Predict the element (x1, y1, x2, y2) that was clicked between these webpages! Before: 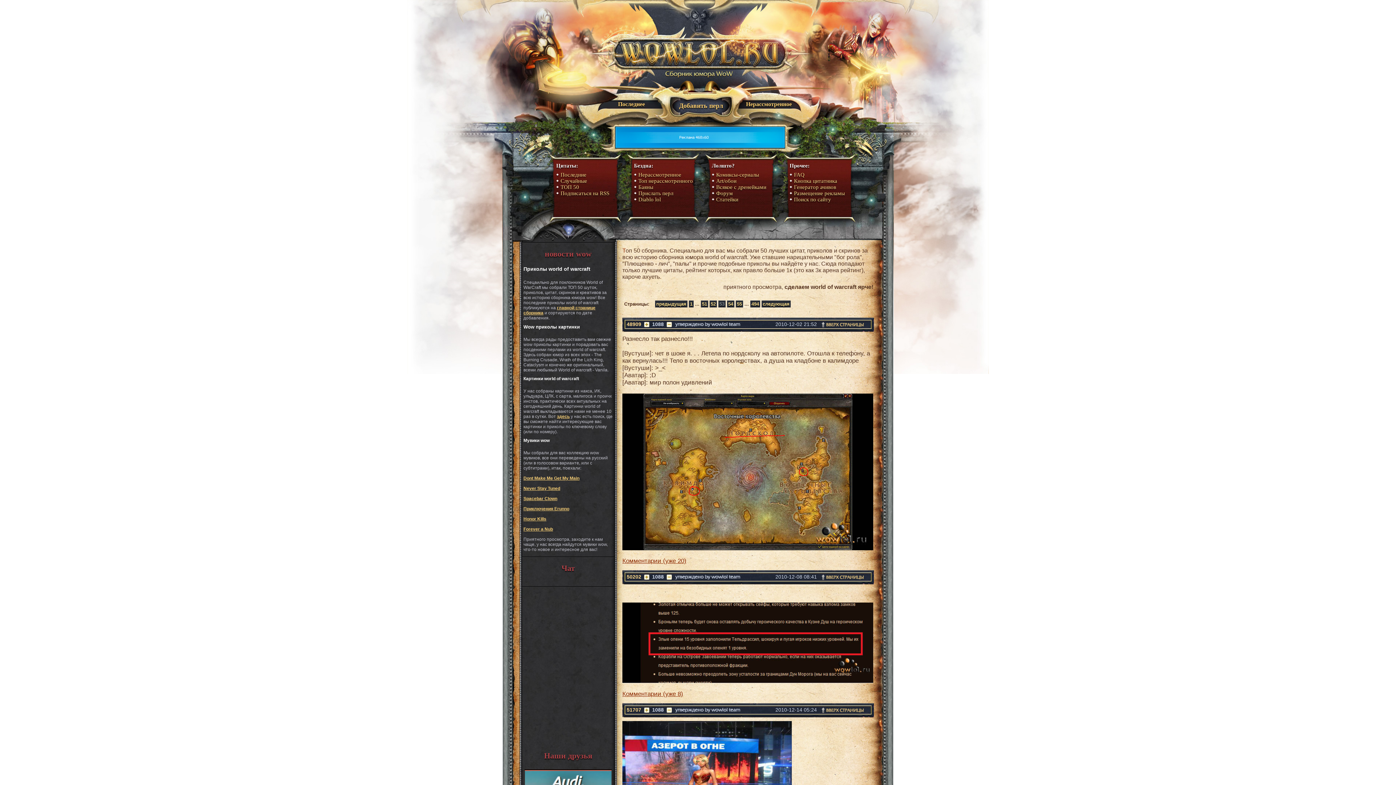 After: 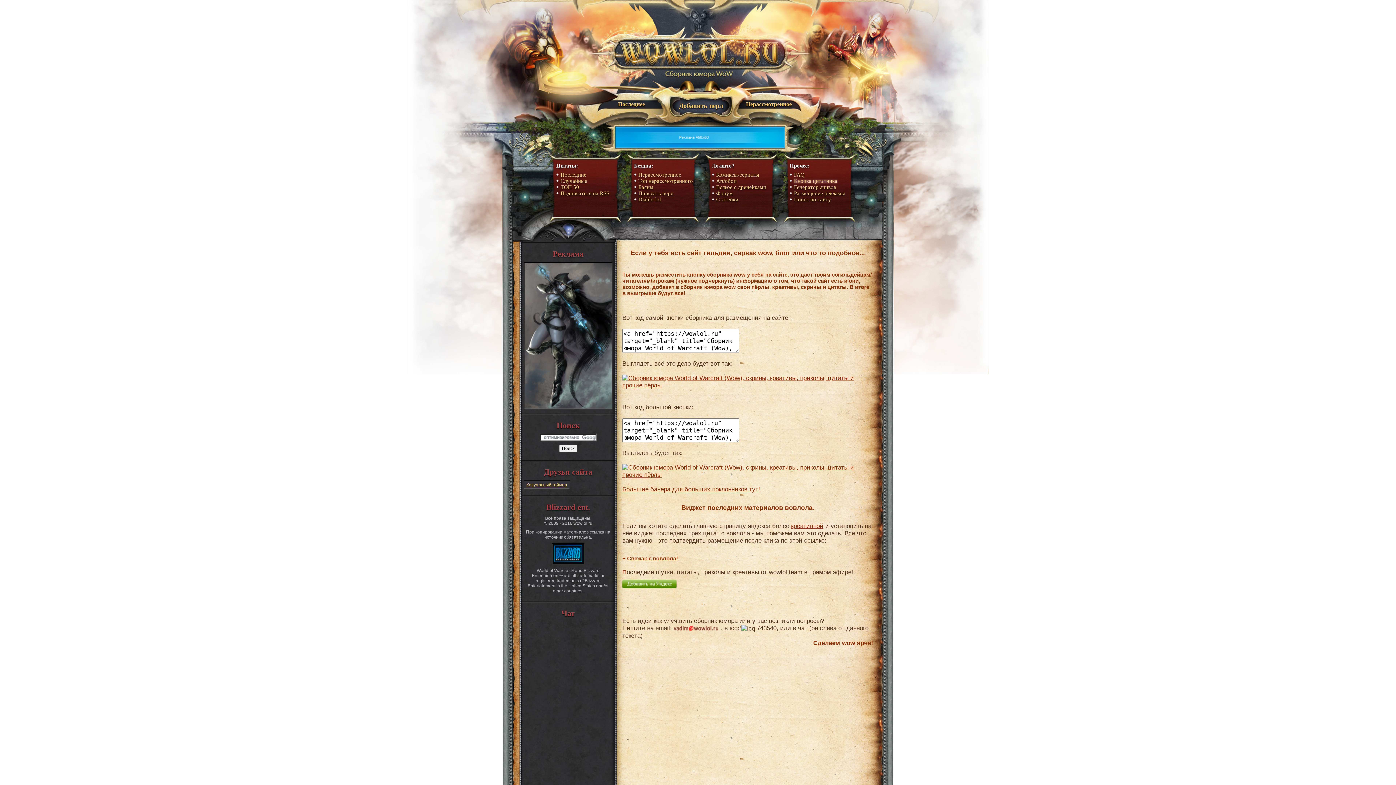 Action: bbox: (794, 178, 837, 184) label: Кнопка цитатника